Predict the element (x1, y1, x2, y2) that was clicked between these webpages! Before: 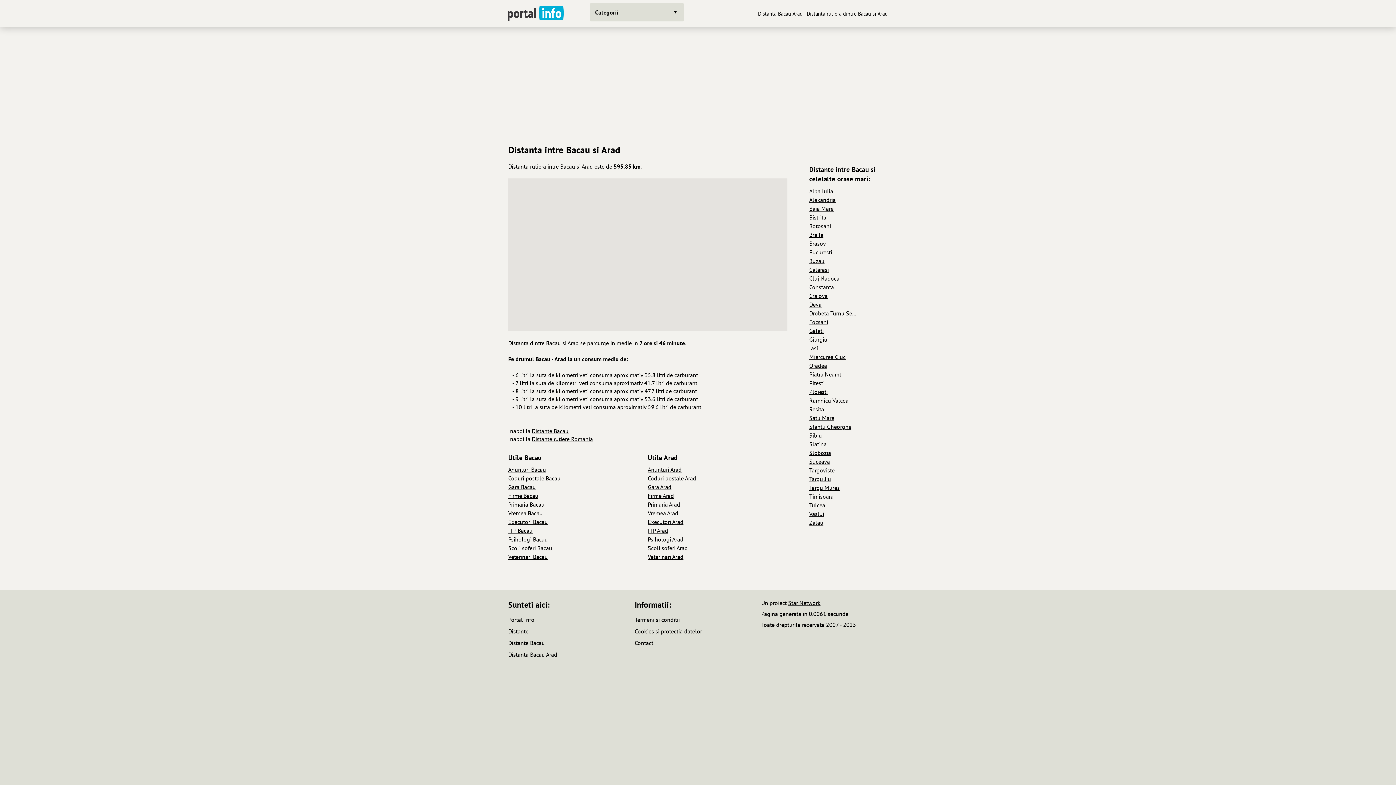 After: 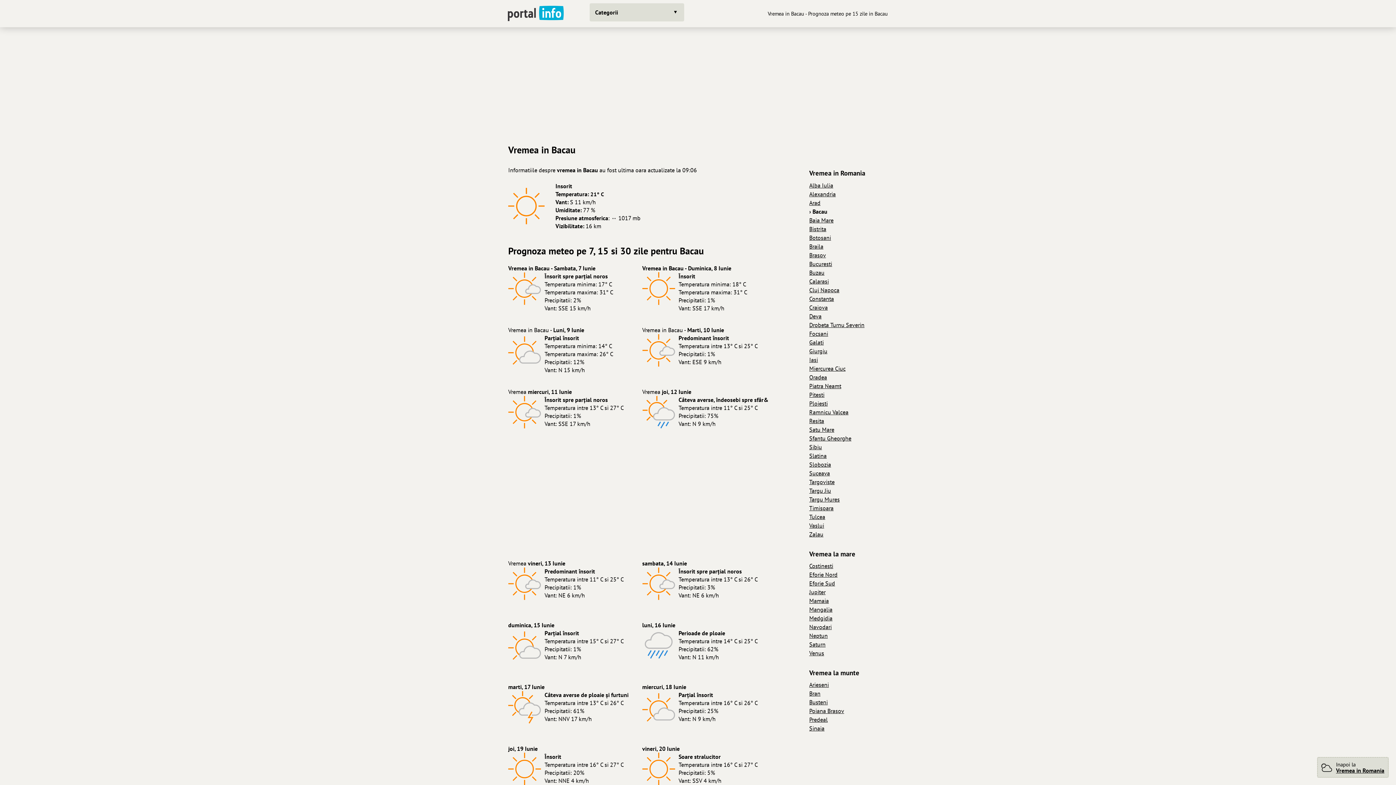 Action: bbox: (508, 509, 542, 517) label: Vremea Bacau